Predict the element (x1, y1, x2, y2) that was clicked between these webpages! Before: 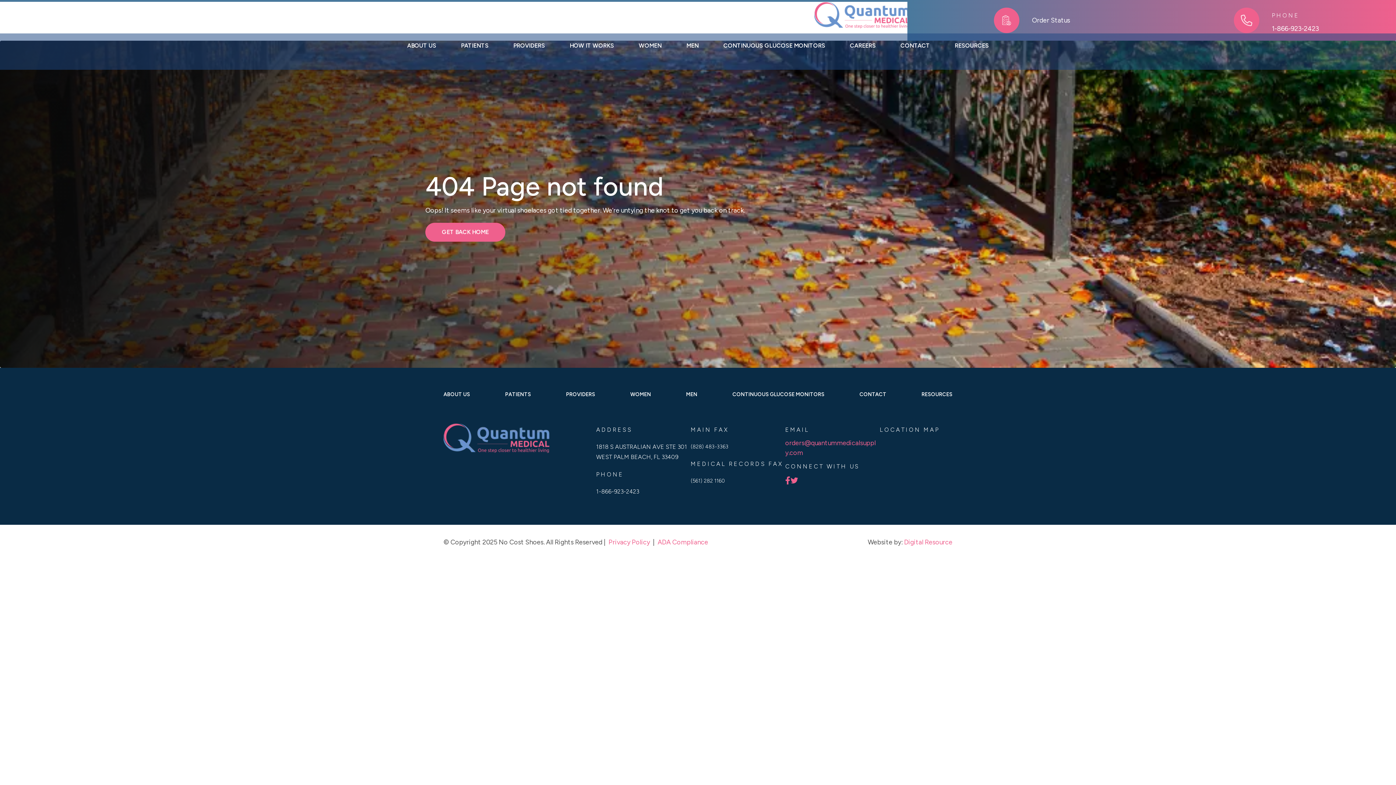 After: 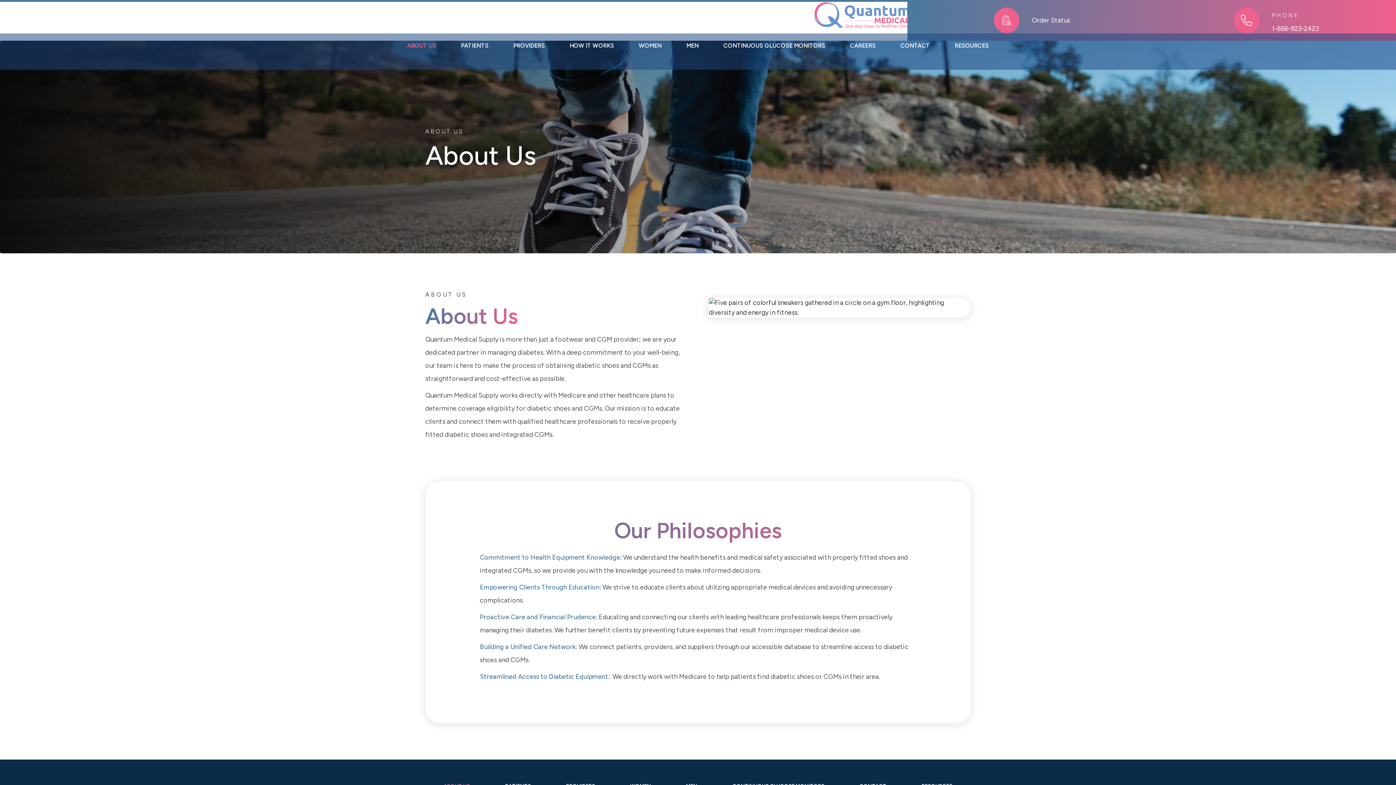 Action: bbox: (407, 33, 436, 57) label: ABOUT US